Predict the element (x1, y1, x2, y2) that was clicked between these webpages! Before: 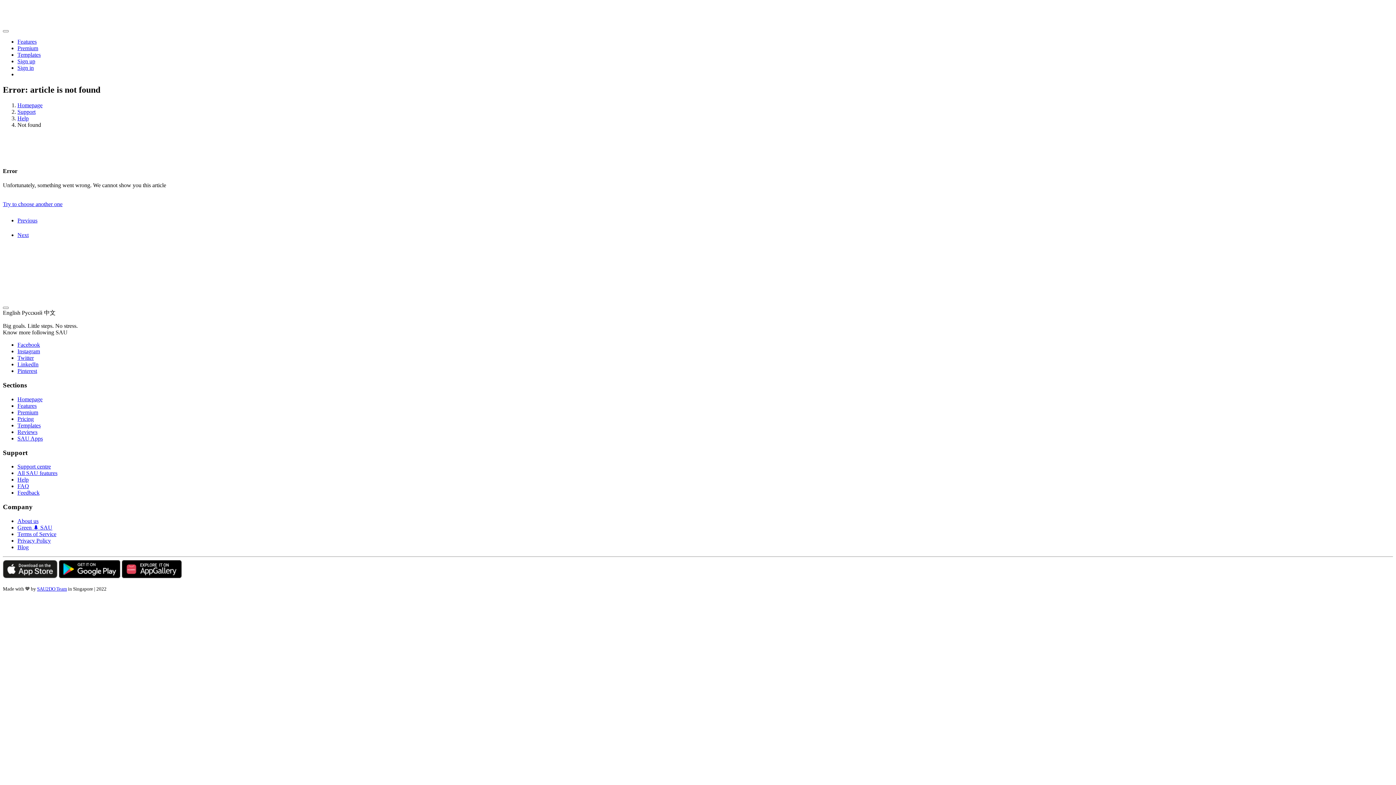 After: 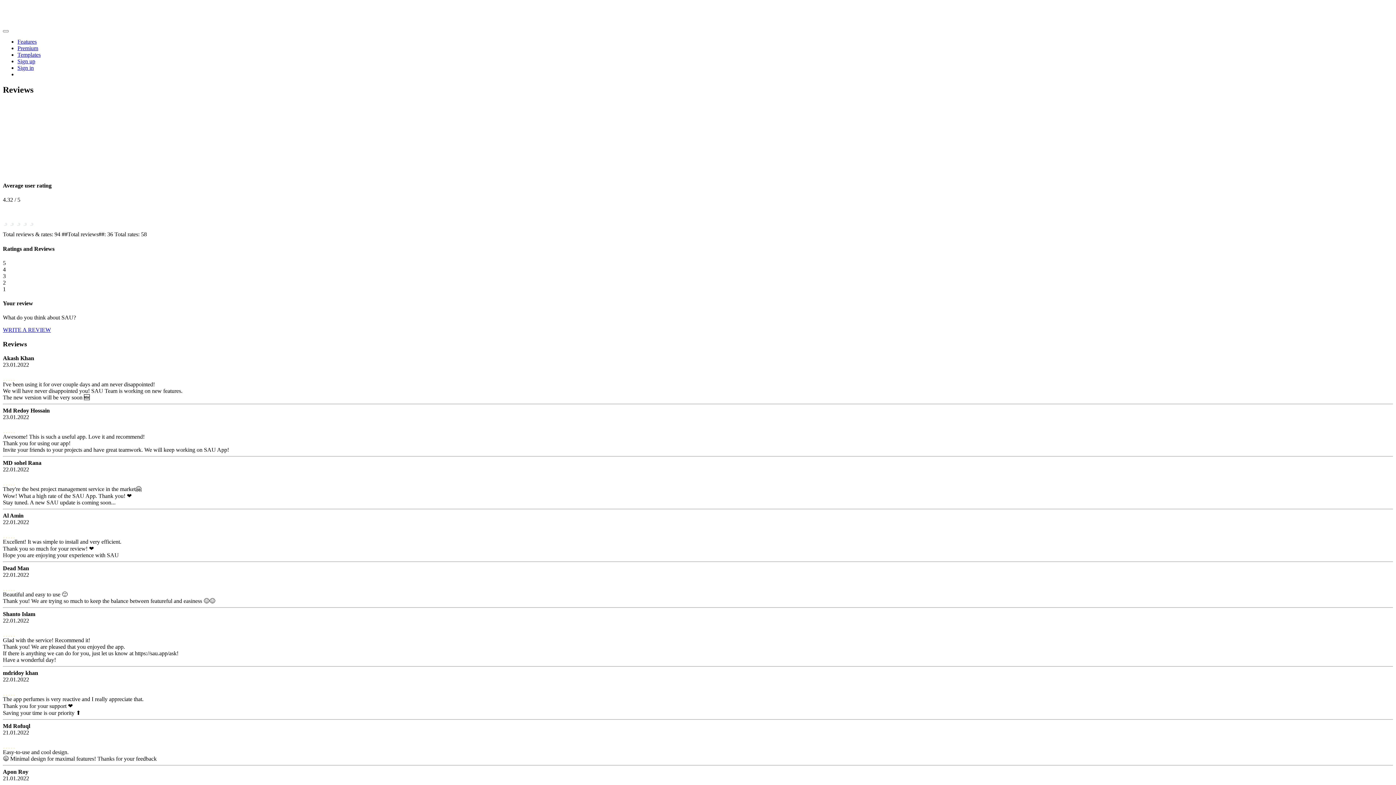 Action: label: Reviews bbox: (17, 429, 37, 435)